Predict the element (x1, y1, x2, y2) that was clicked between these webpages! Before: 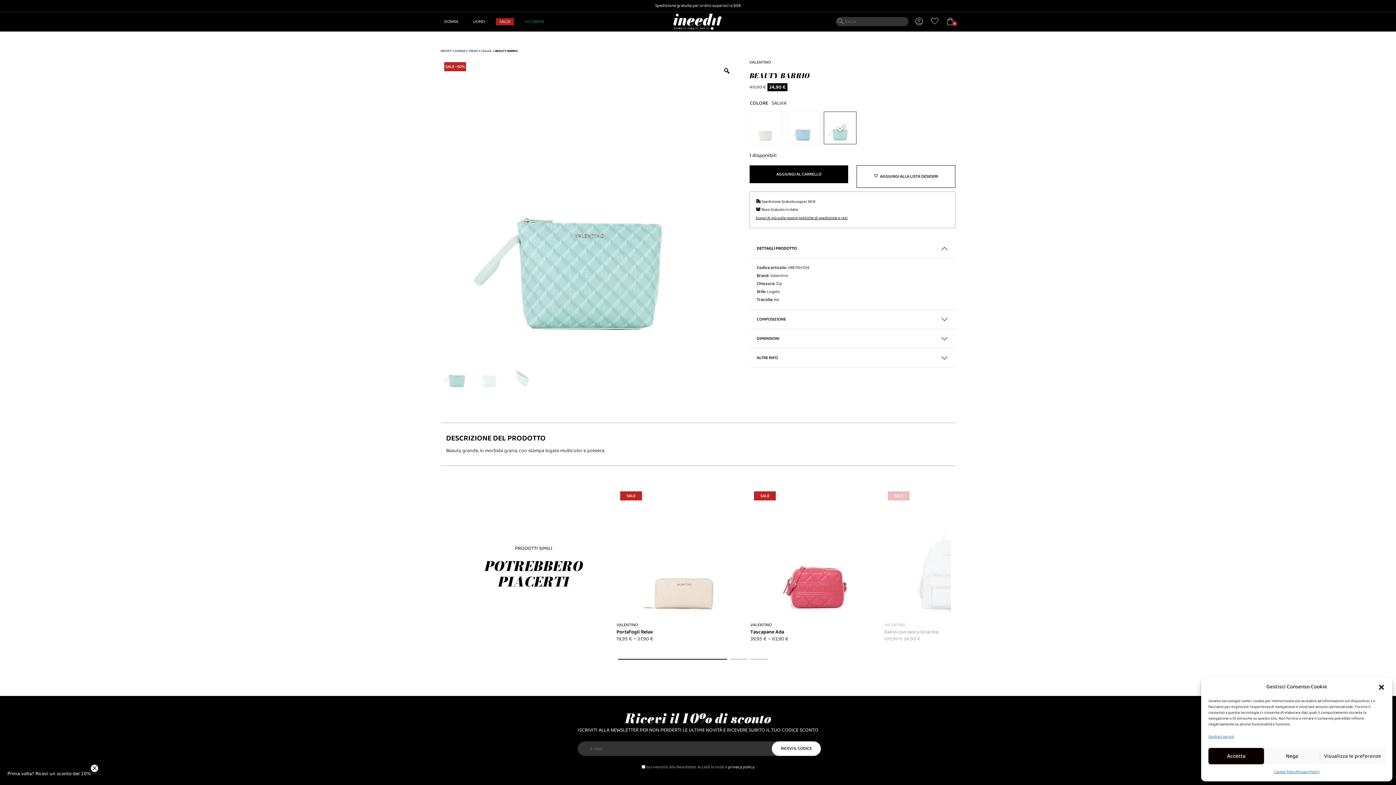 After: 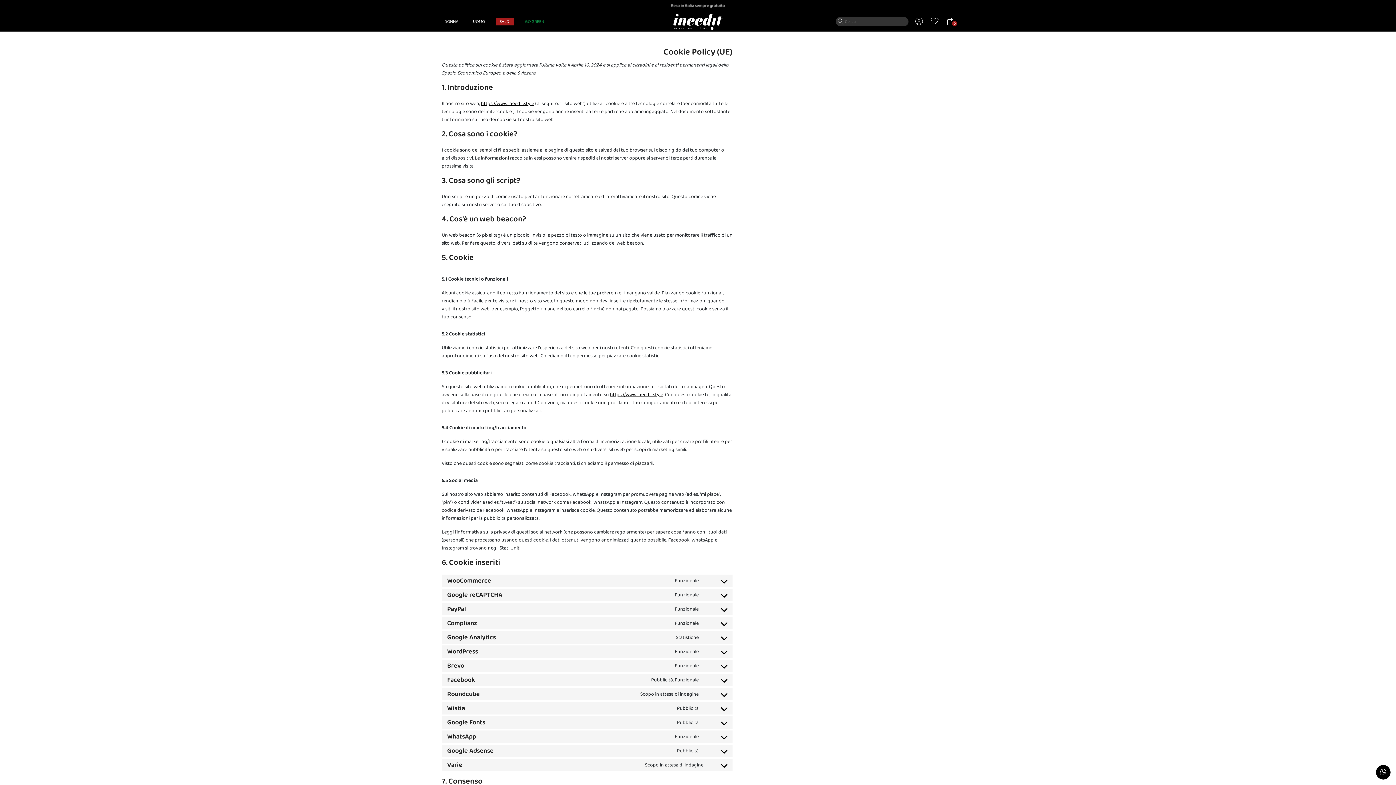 Action: label: Cookie Policy bbox: (1274, 768, 1296, 776)